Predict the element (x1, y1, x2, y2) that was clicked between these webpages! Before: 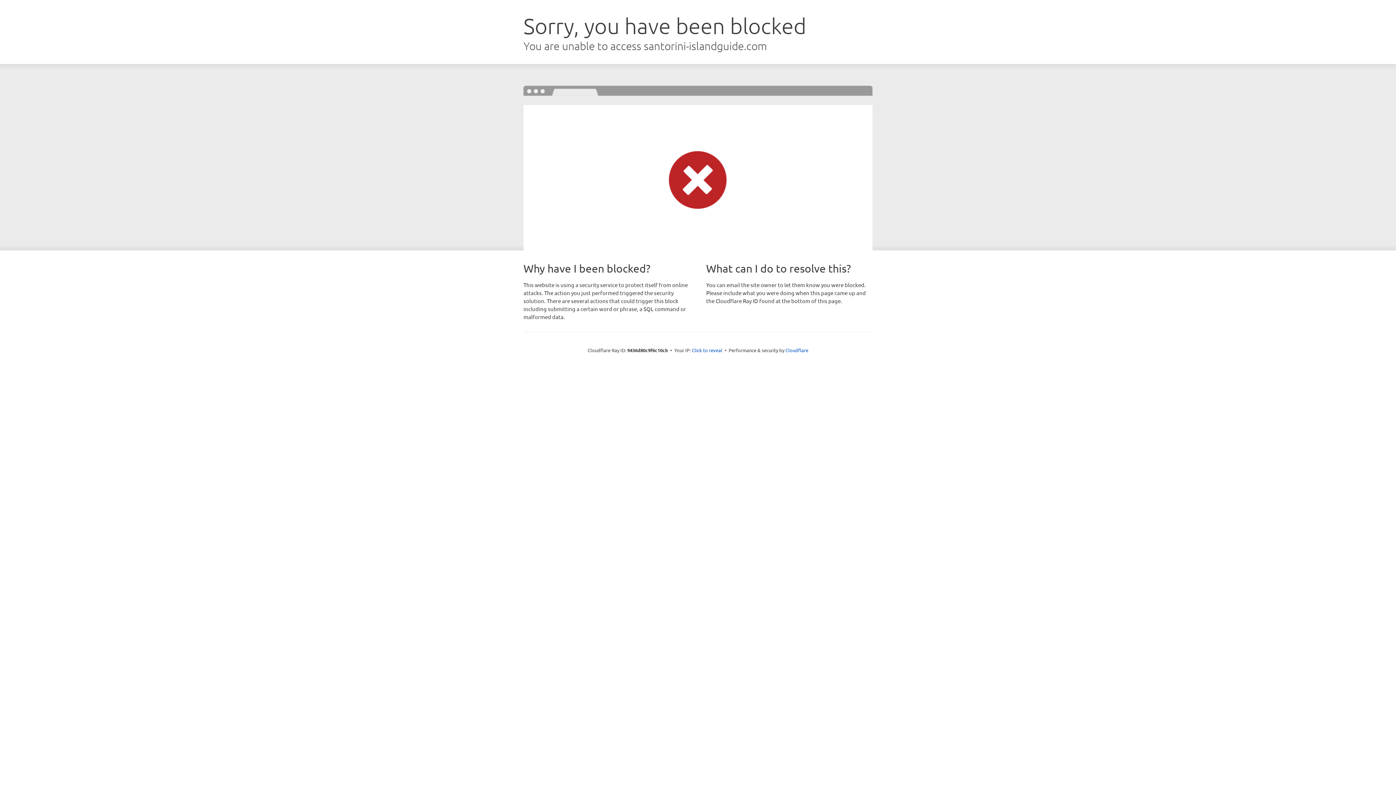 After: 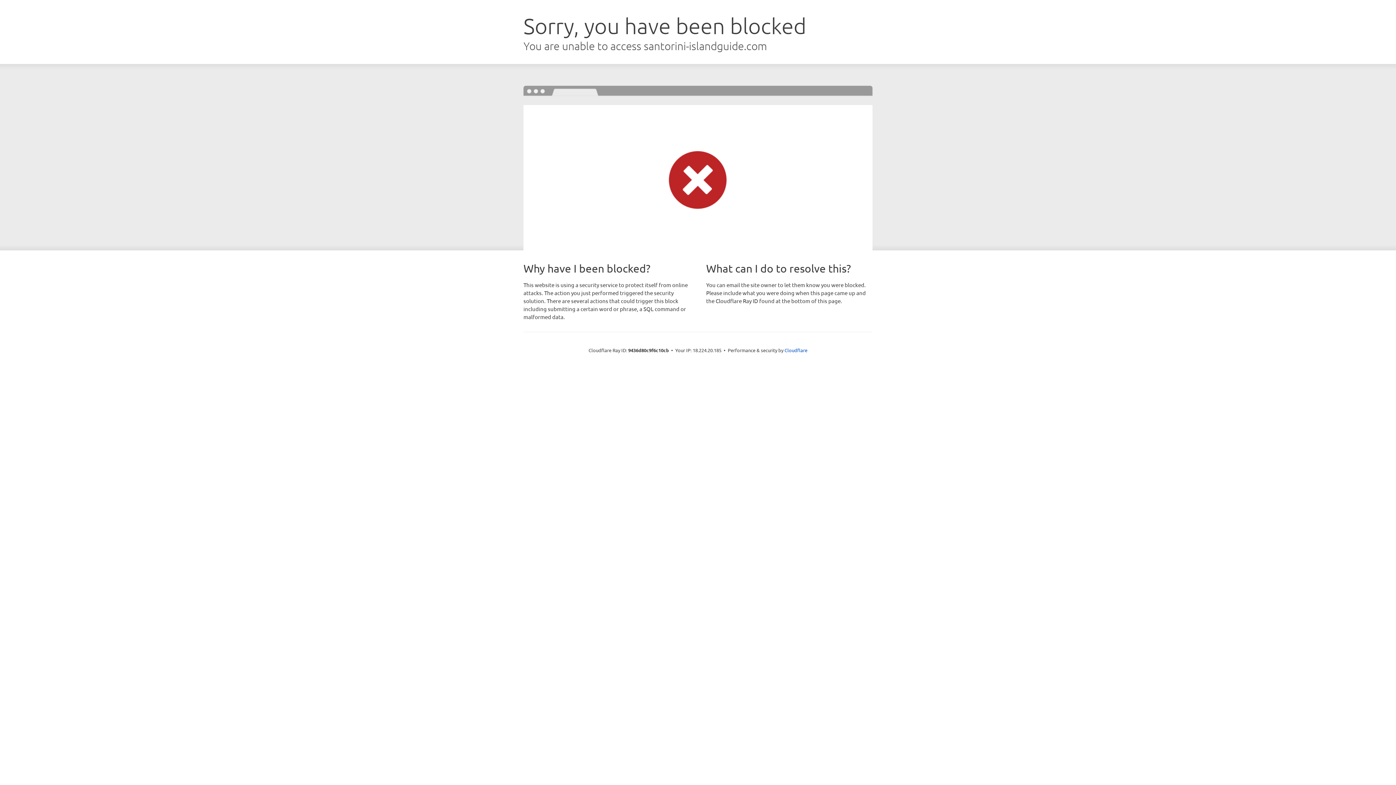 Action: bbox: (692, 346, 722, 353) label: Click to reveal